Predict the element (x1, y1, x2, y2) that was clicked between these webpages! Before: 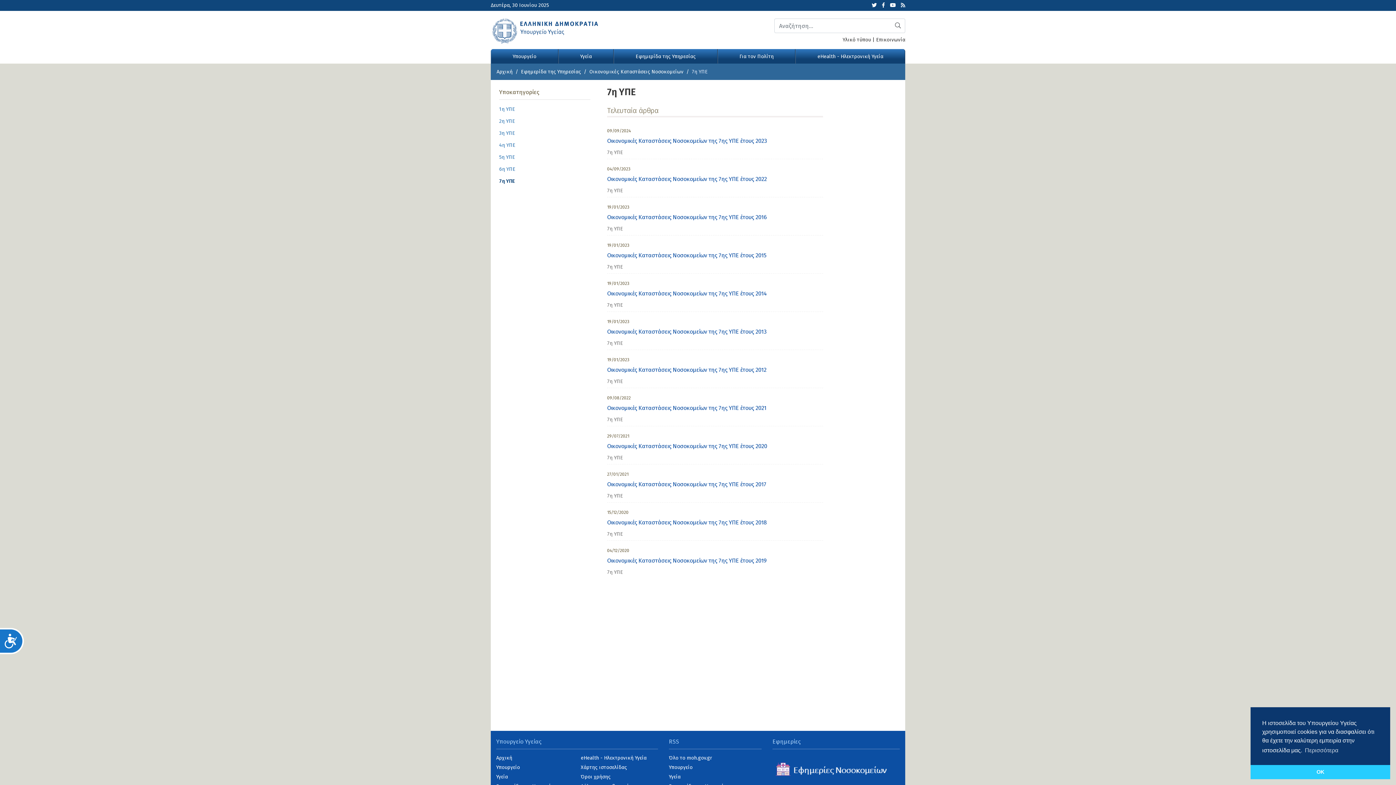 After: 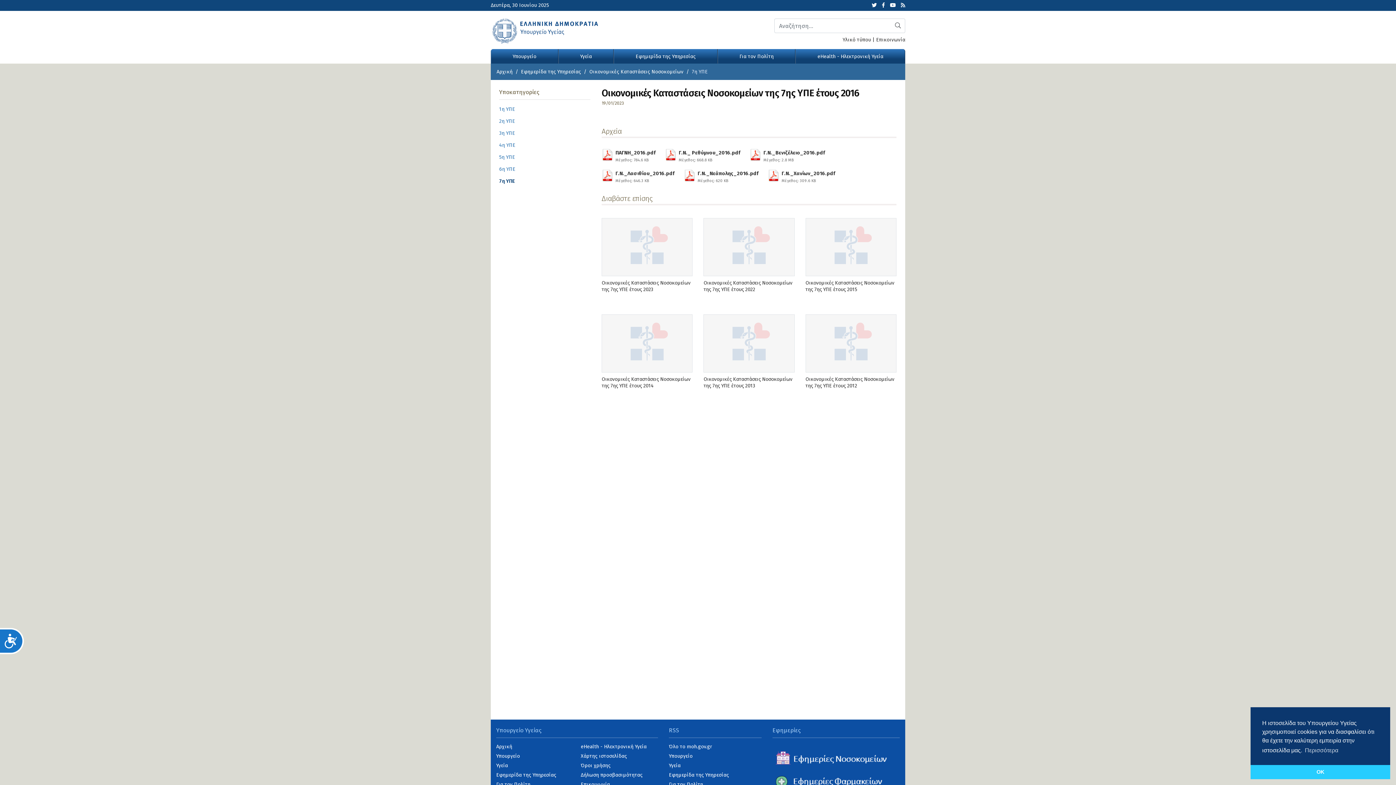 Action: label: Οικονομικές Καταστάσεις Νοσοκομείων της 7ης ΥΠΕ έτους 2016 bbox: (607, 213, 766, 220)